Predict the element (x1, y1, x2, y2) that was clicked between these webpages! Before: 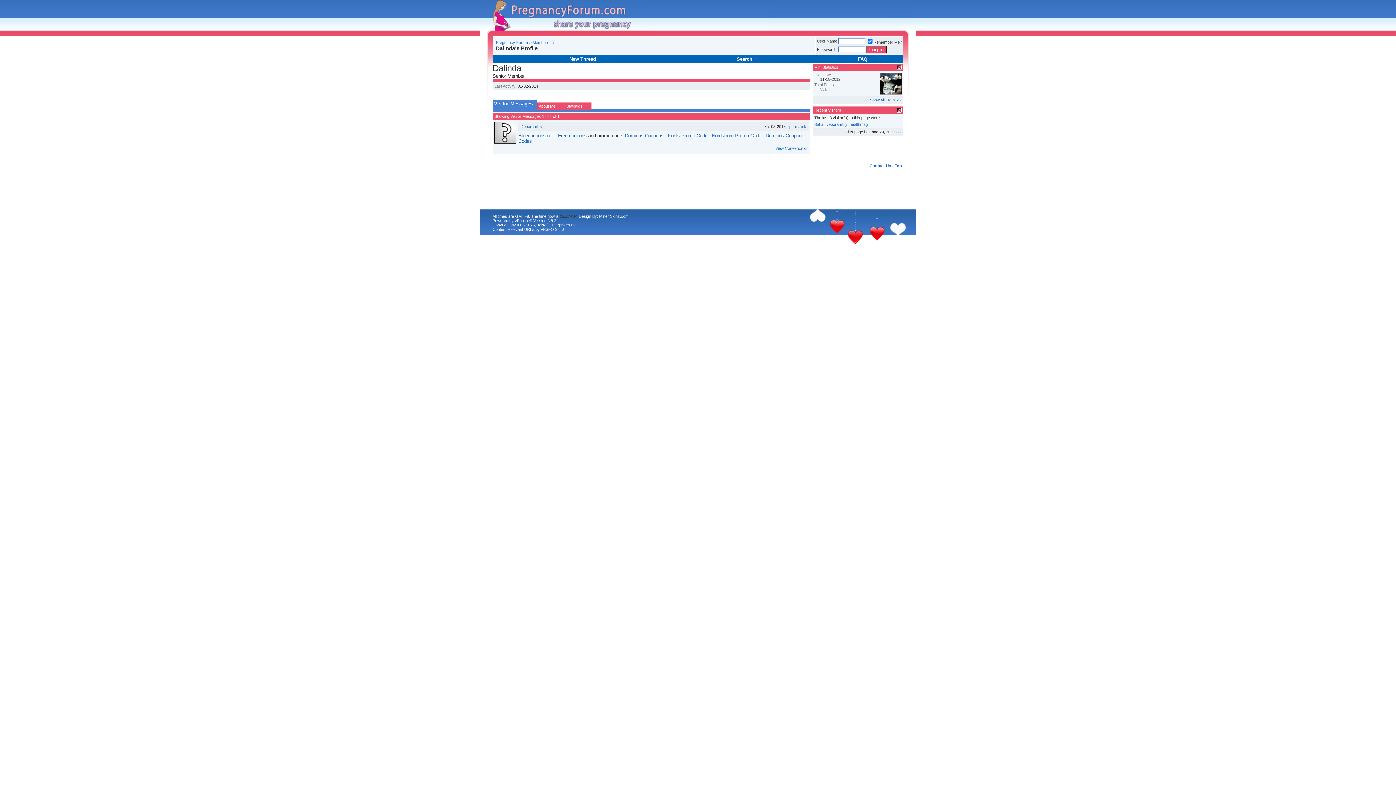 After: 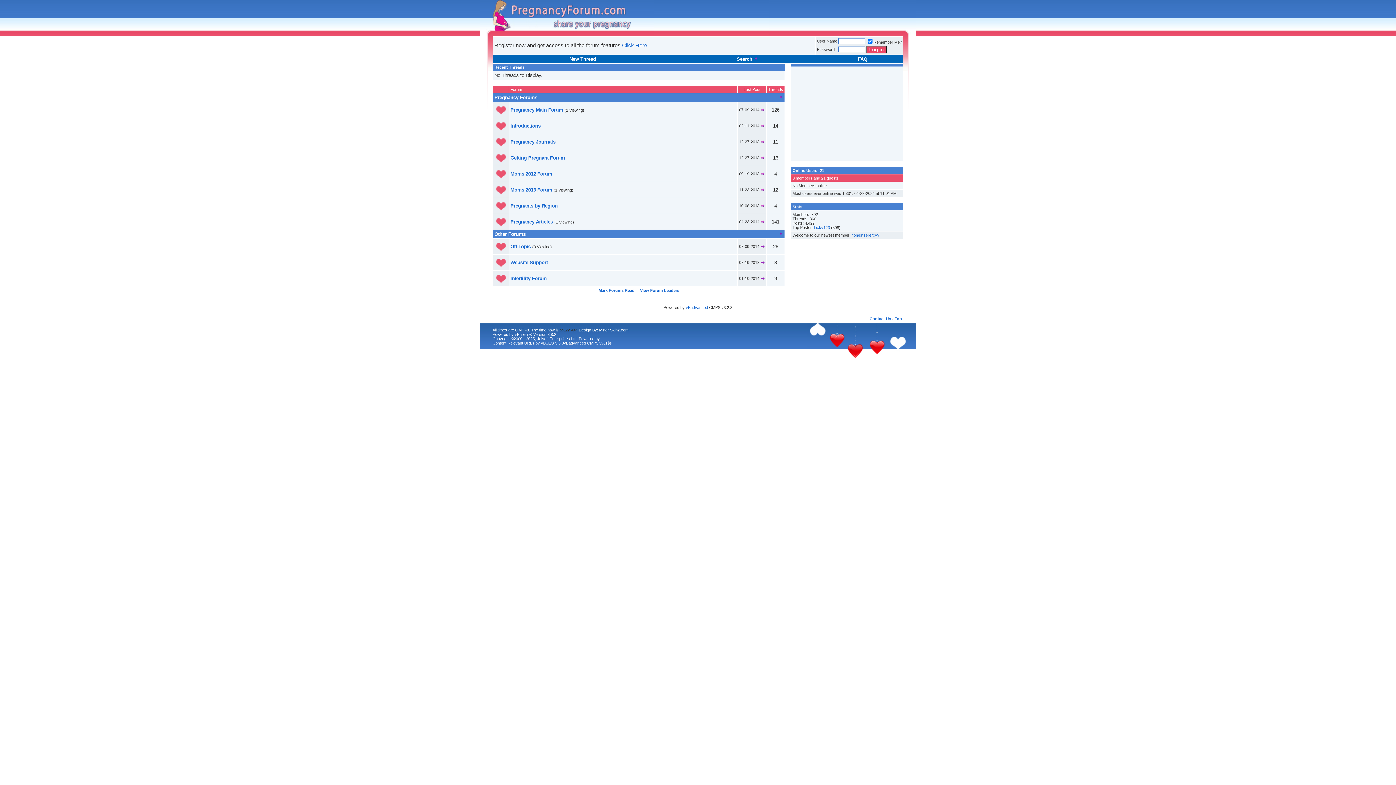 Action: bbox: (480, 32, 654, 37)